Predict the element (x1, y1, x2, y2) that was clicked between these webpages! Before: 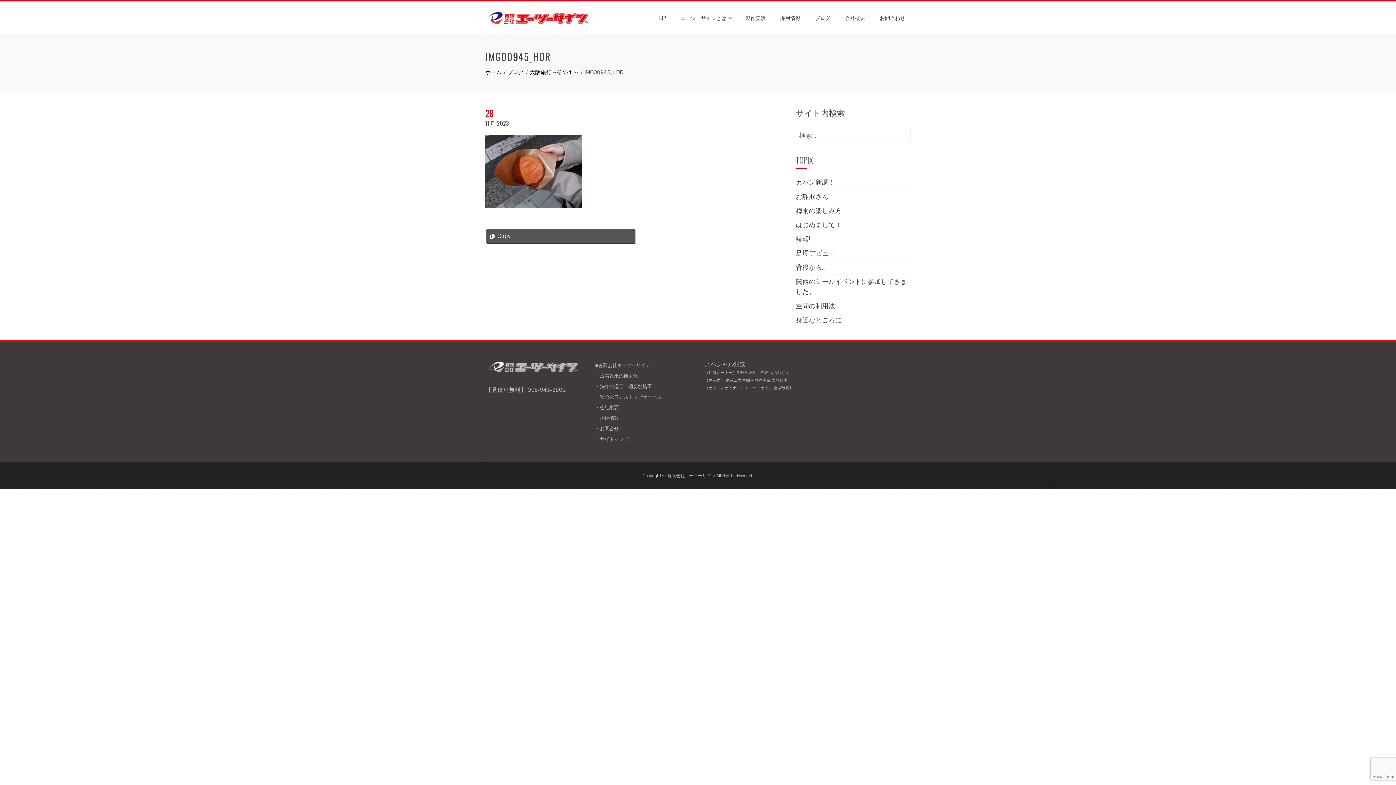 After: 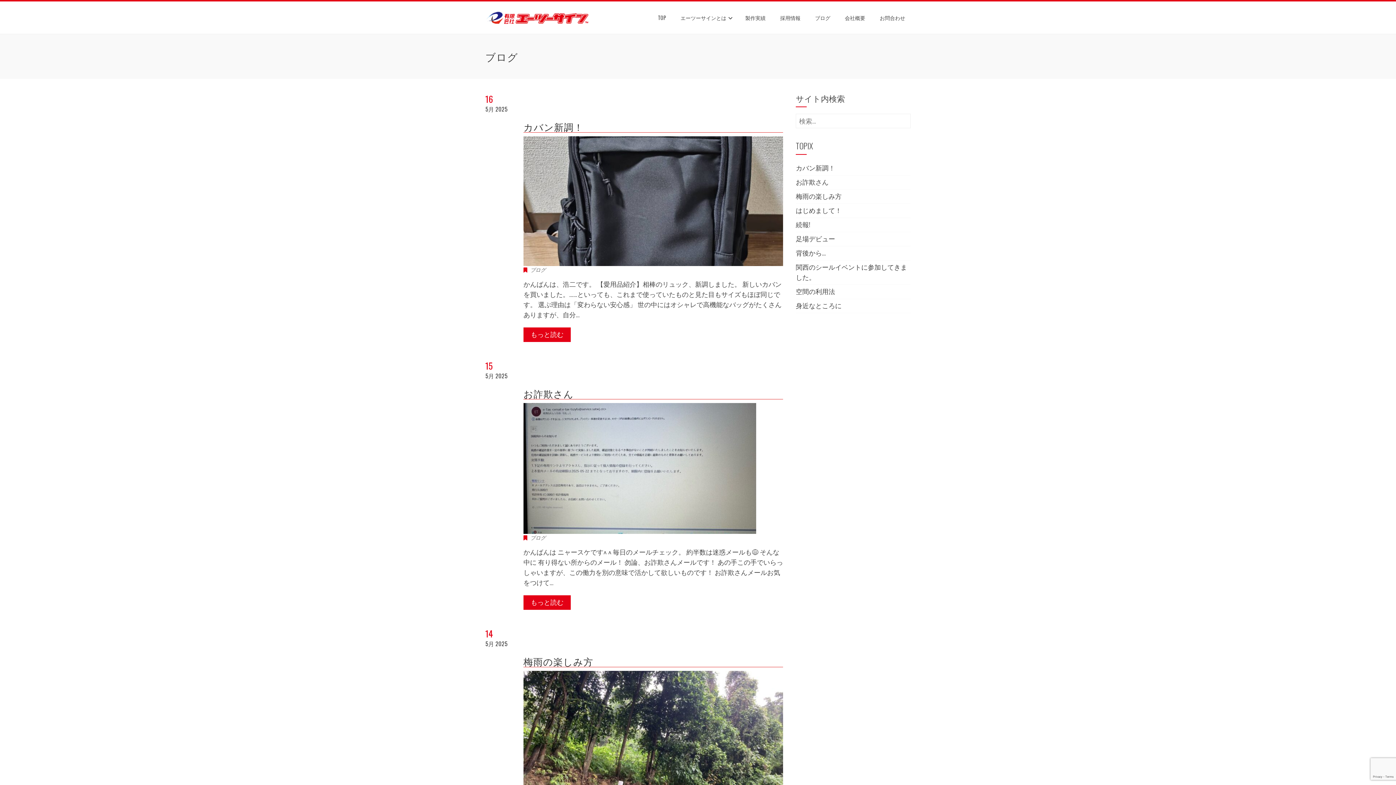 Action: bbox: (507, 68, 524, 75) label: ブログ